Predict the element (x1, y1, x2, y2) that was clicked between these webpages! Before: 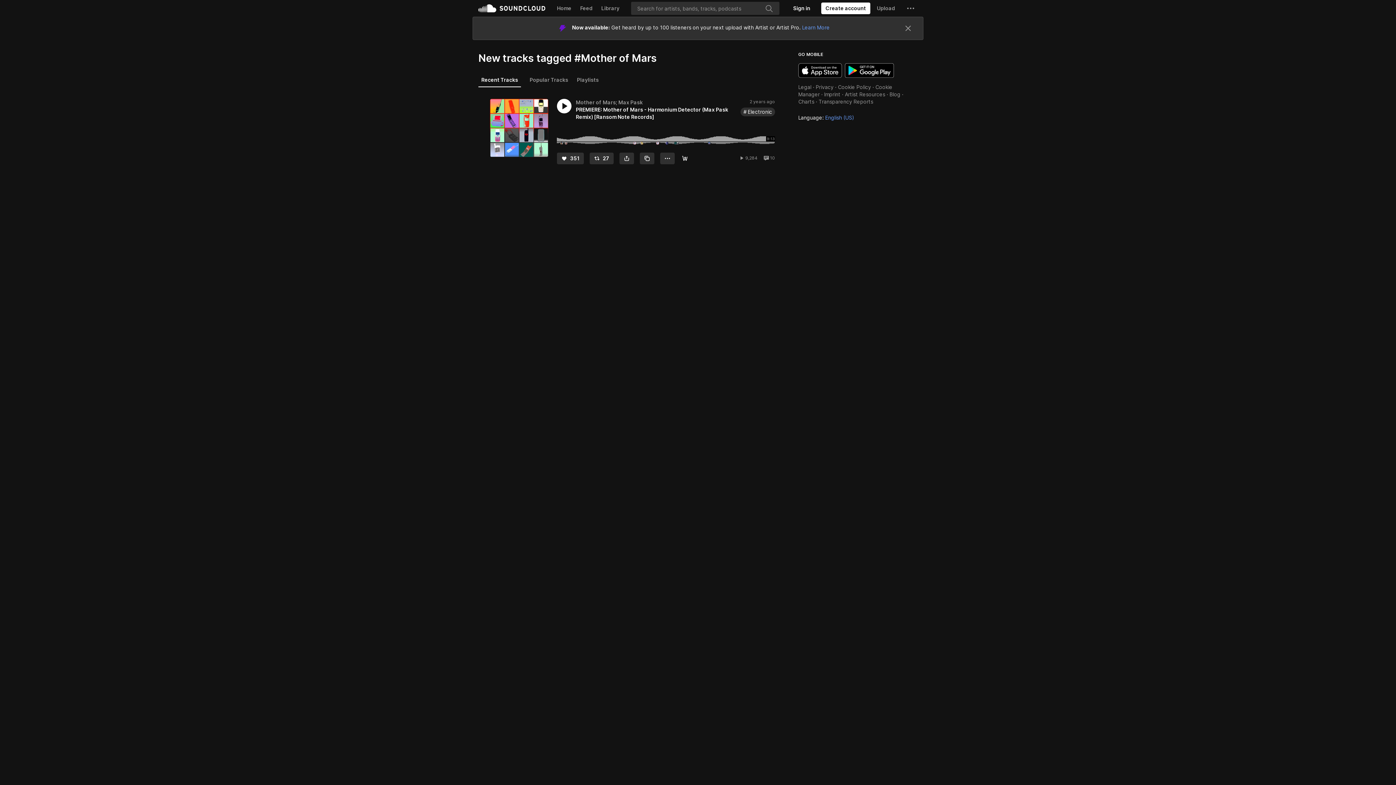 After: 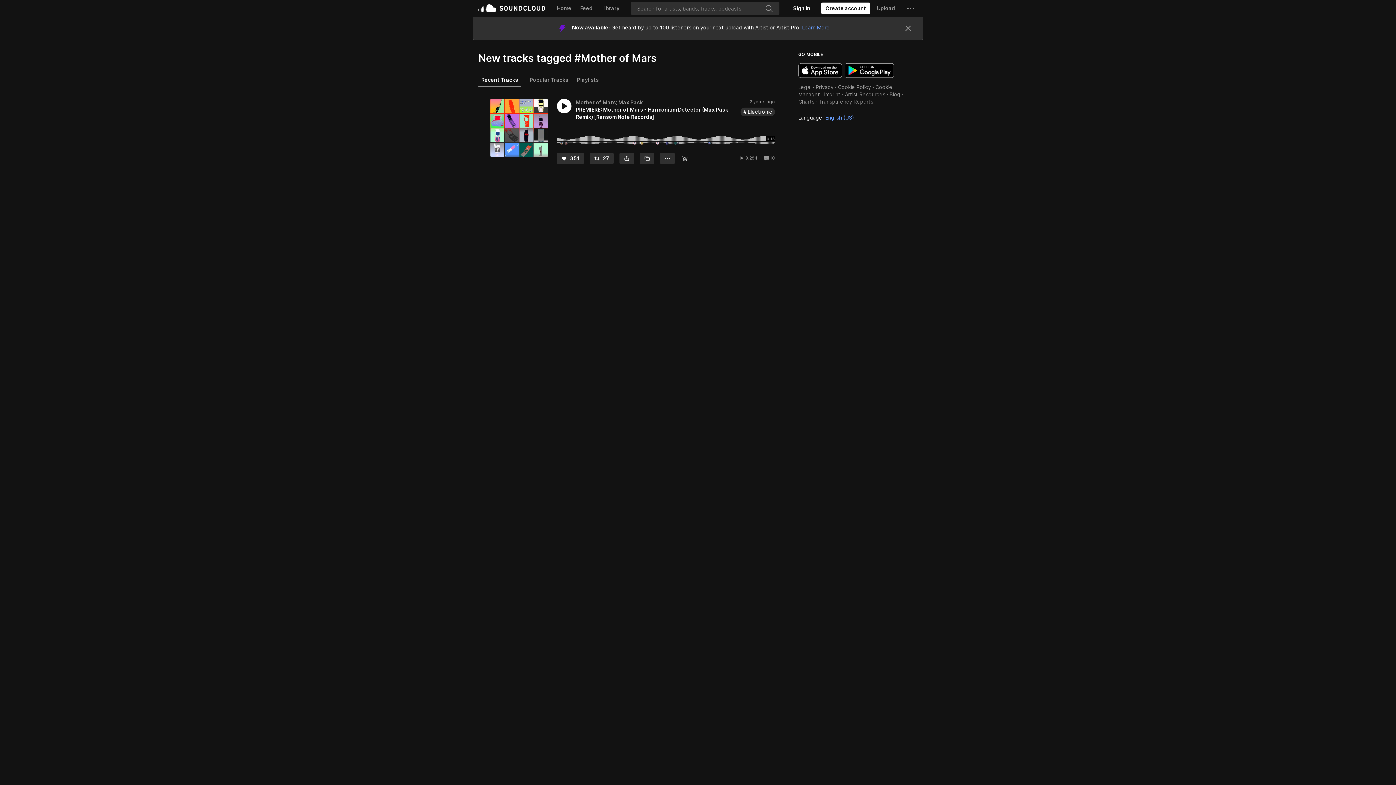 Action: label: Recent Tracks bbox: (478, 50, 521, 64)